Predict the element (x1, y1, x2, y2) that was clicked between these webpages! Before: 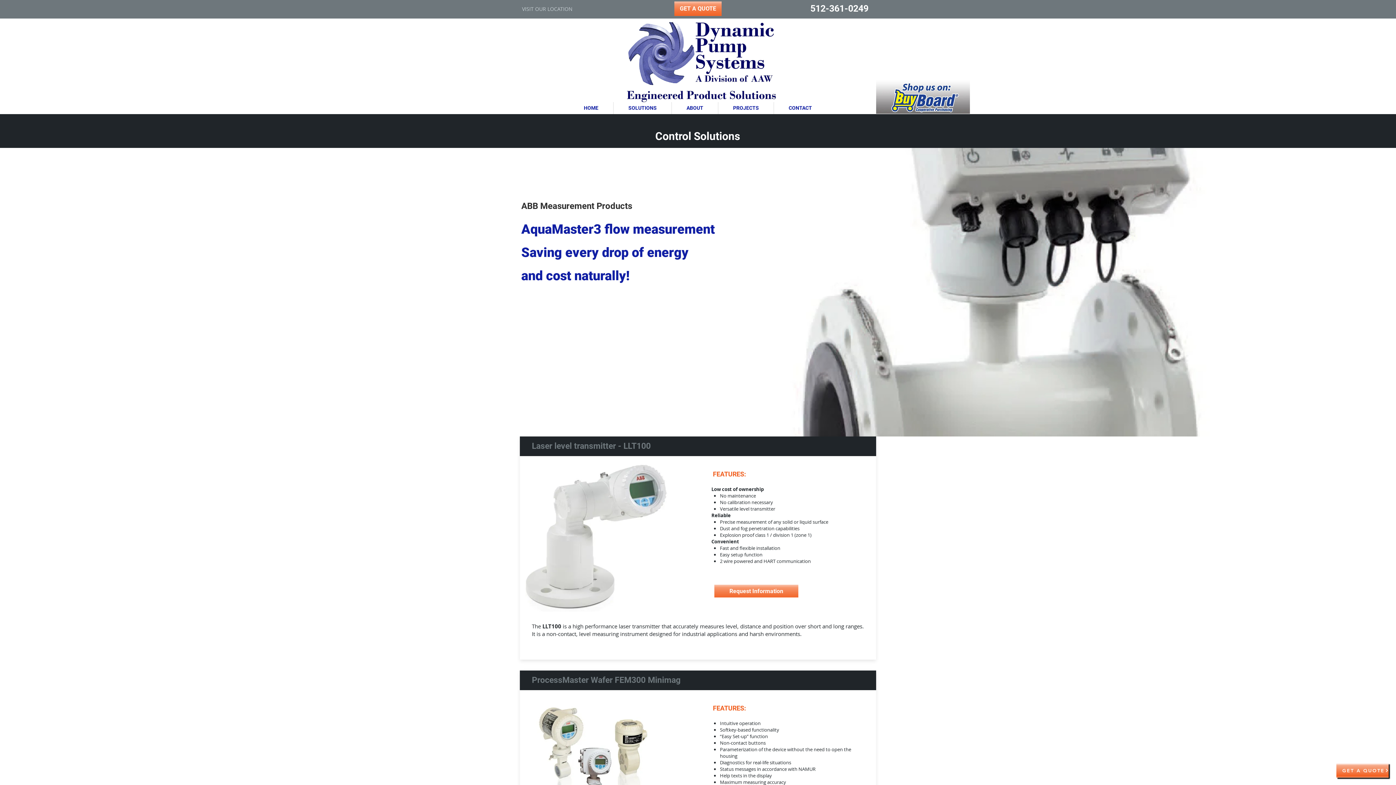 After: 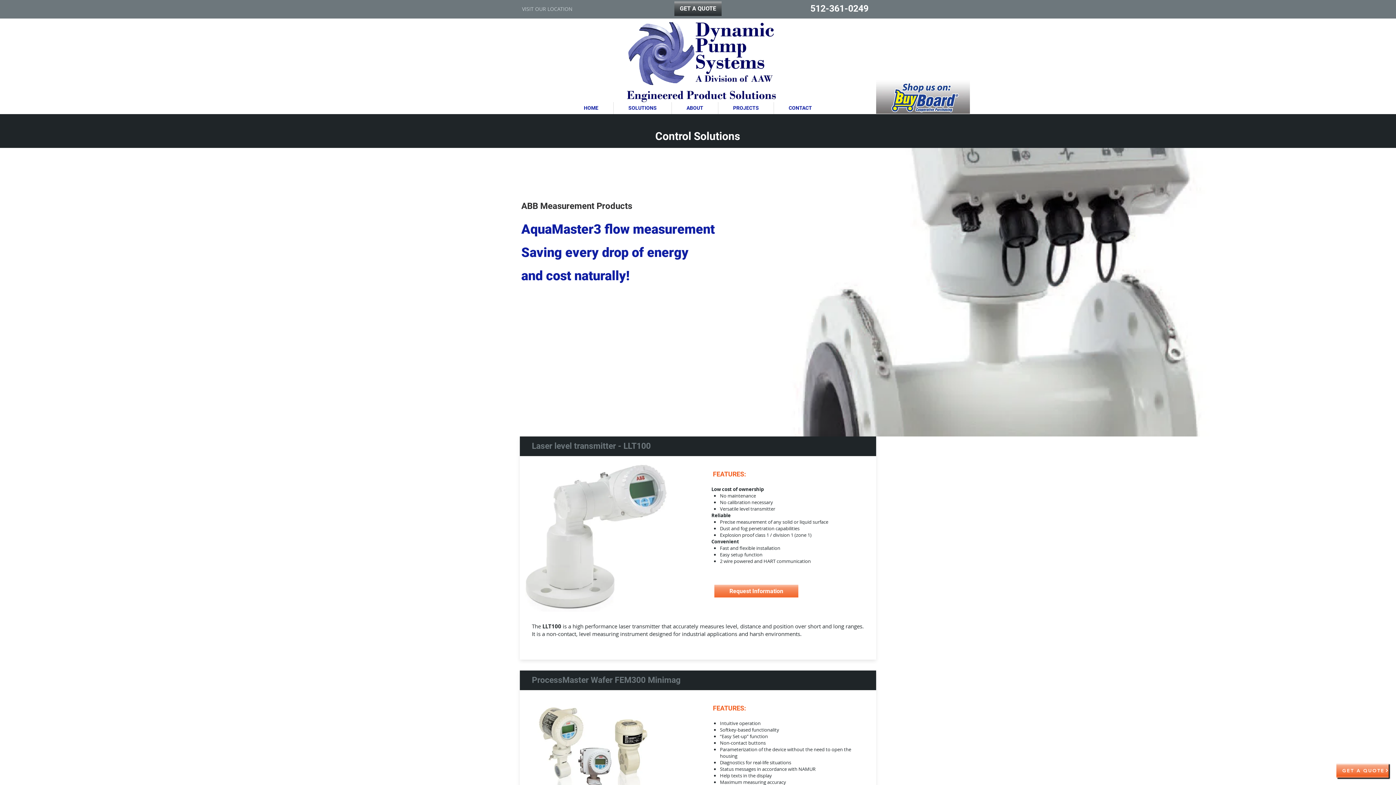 Action: label: GET A QUOTE bbox: (674, 1, 721, 16)